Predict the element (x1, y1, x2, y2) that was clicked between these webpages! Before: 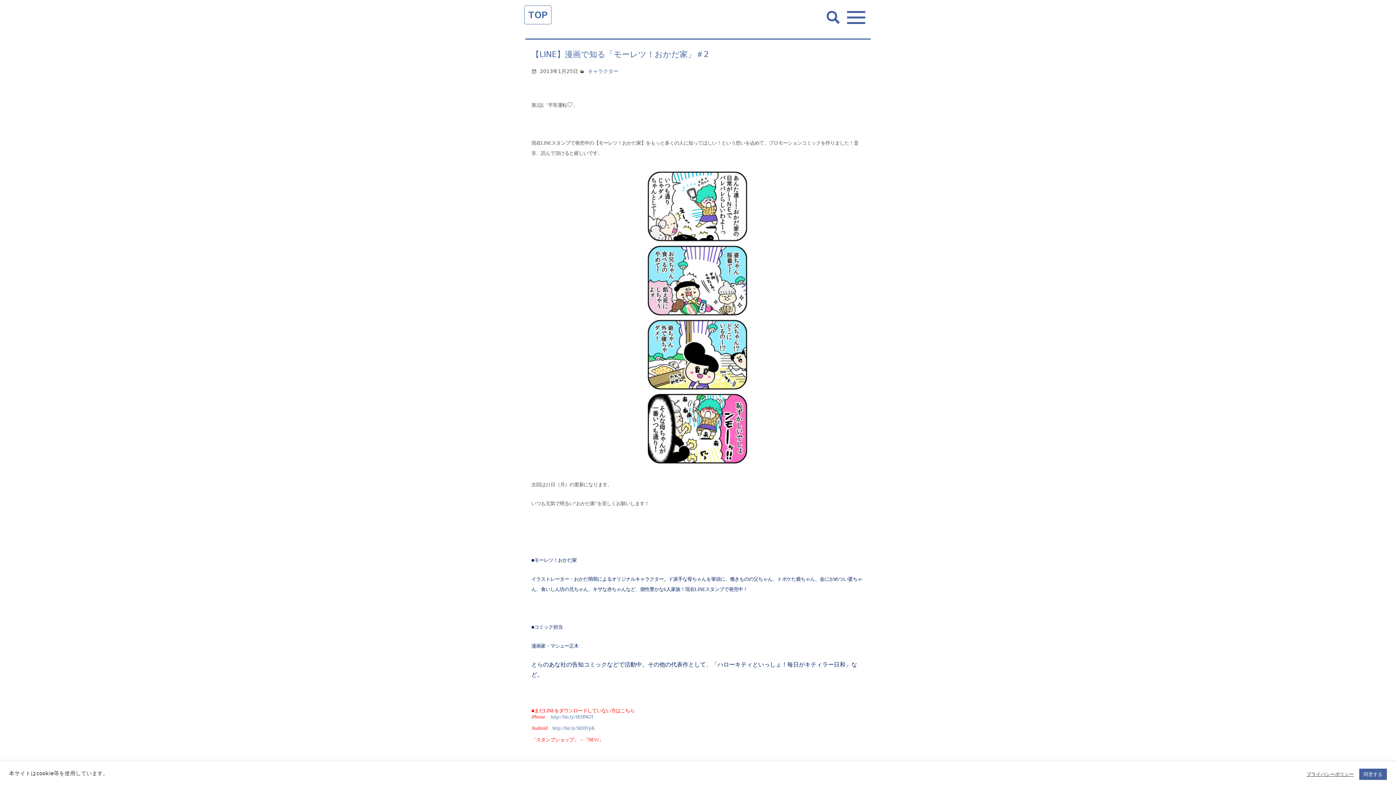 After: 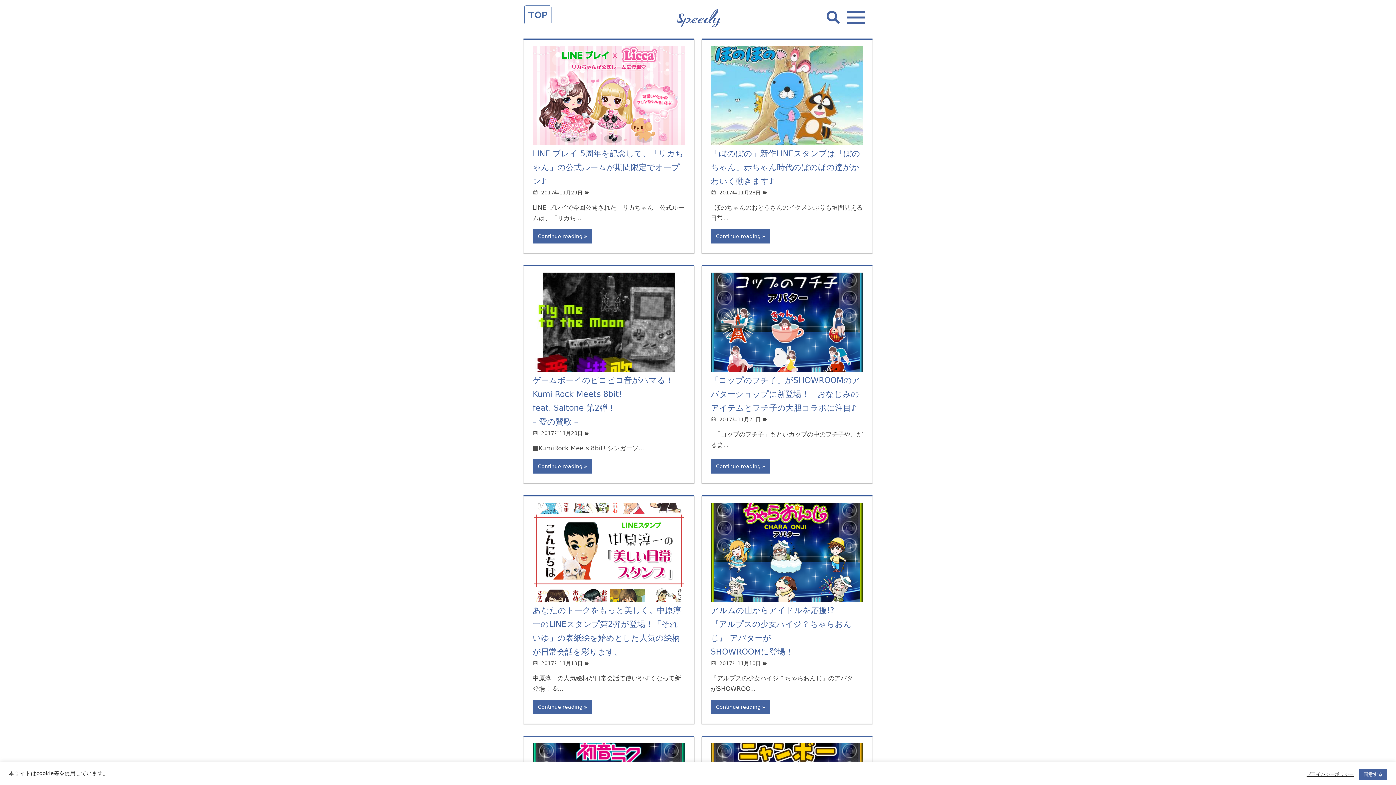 Action: bbox: (588, 68, 618, 74) label: キャラクター